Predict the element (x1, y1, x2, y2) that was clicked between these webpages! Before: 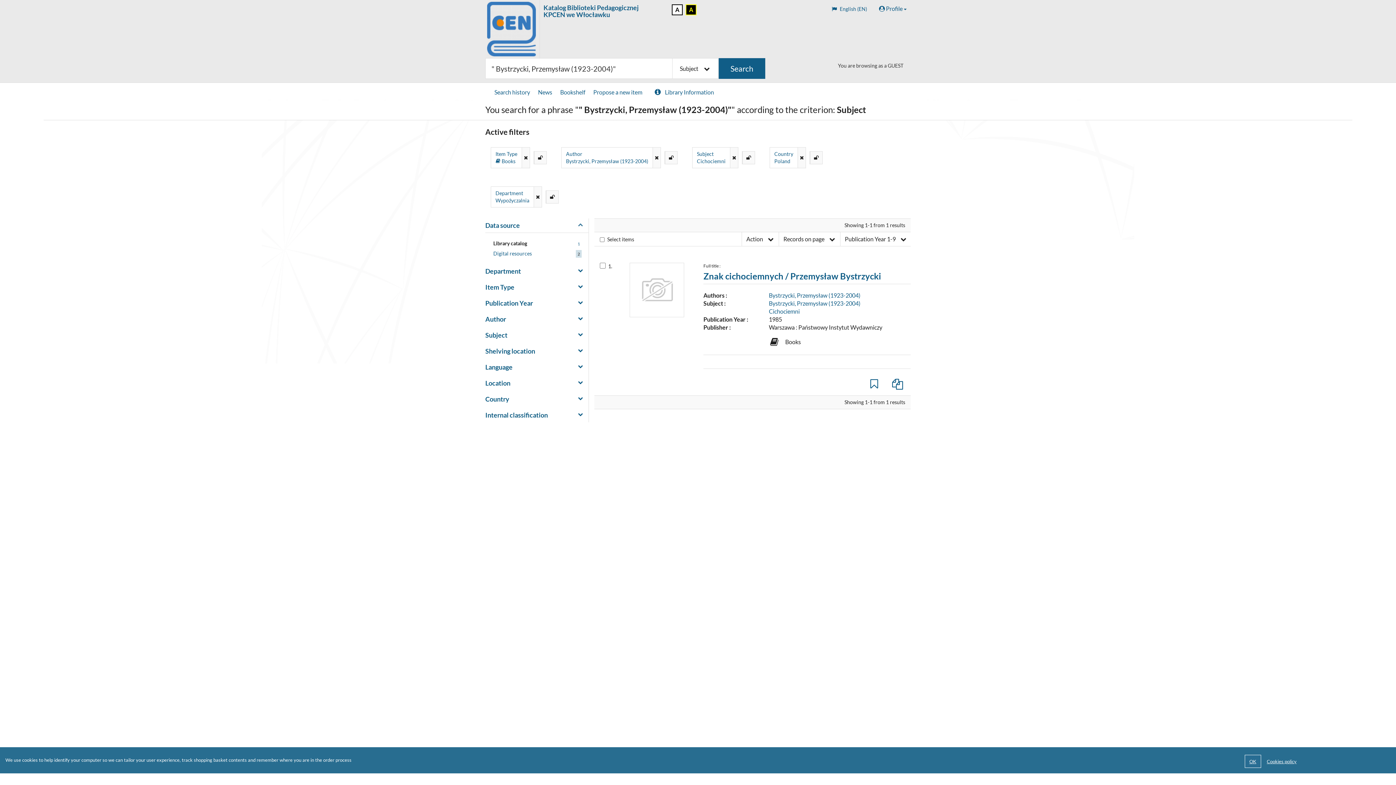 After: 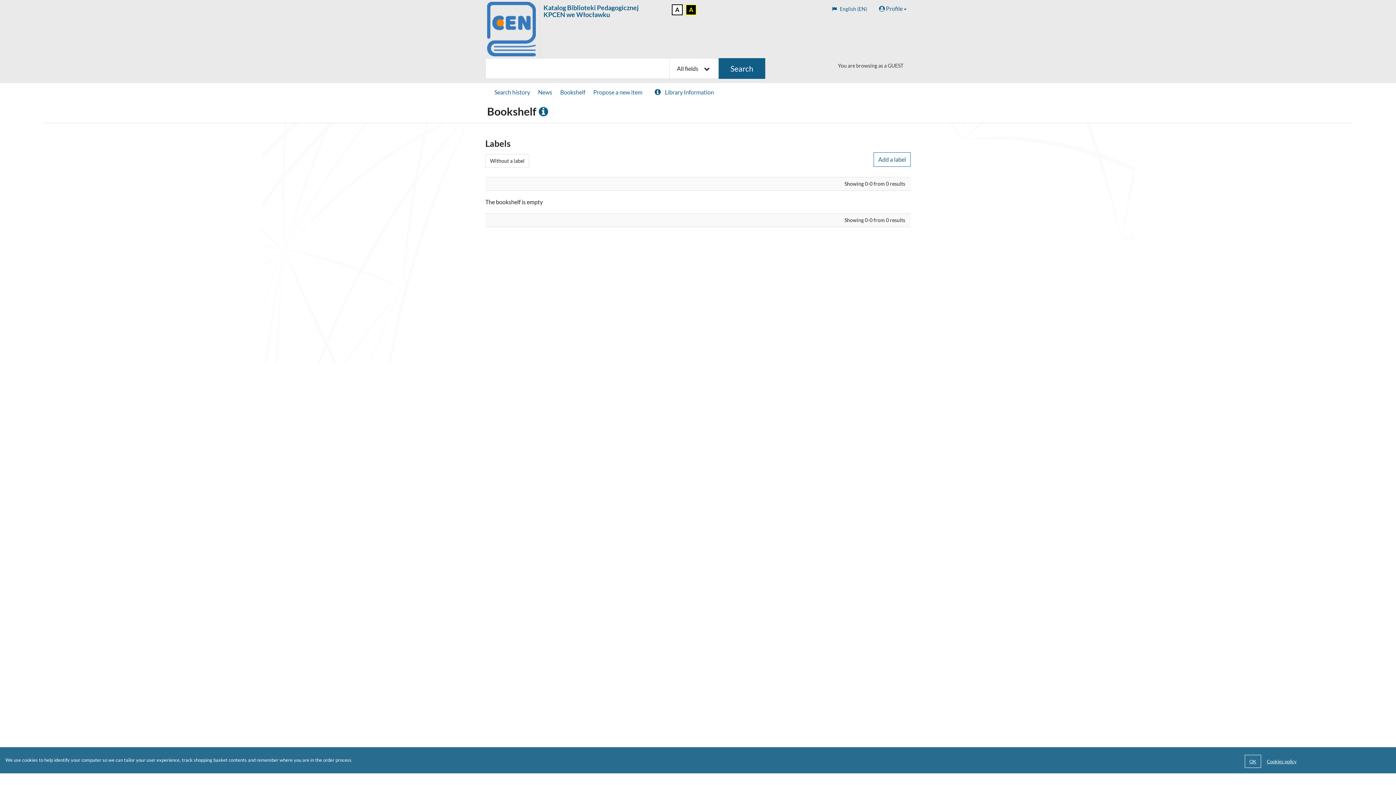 Action: label: Bookshelf bbox: (556, 88, 589, 95)